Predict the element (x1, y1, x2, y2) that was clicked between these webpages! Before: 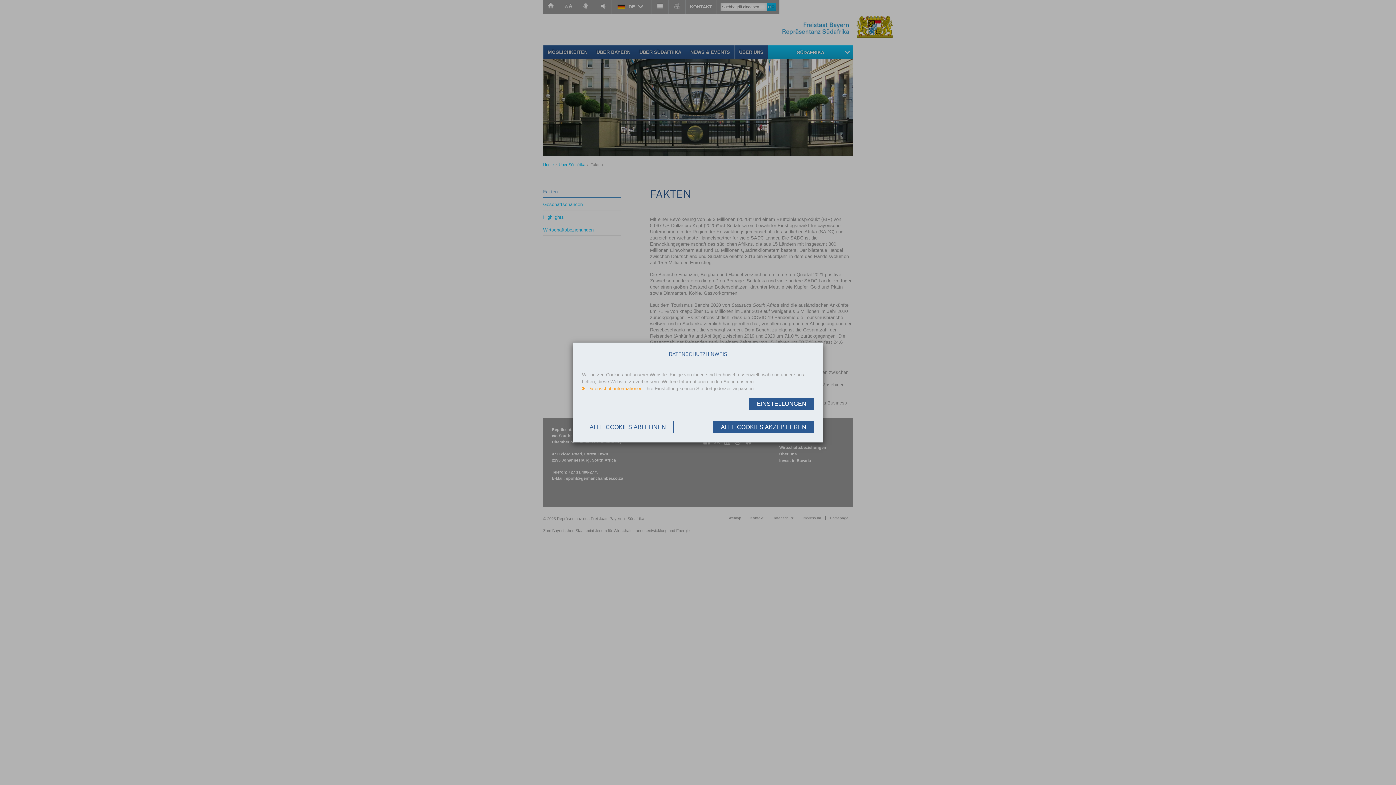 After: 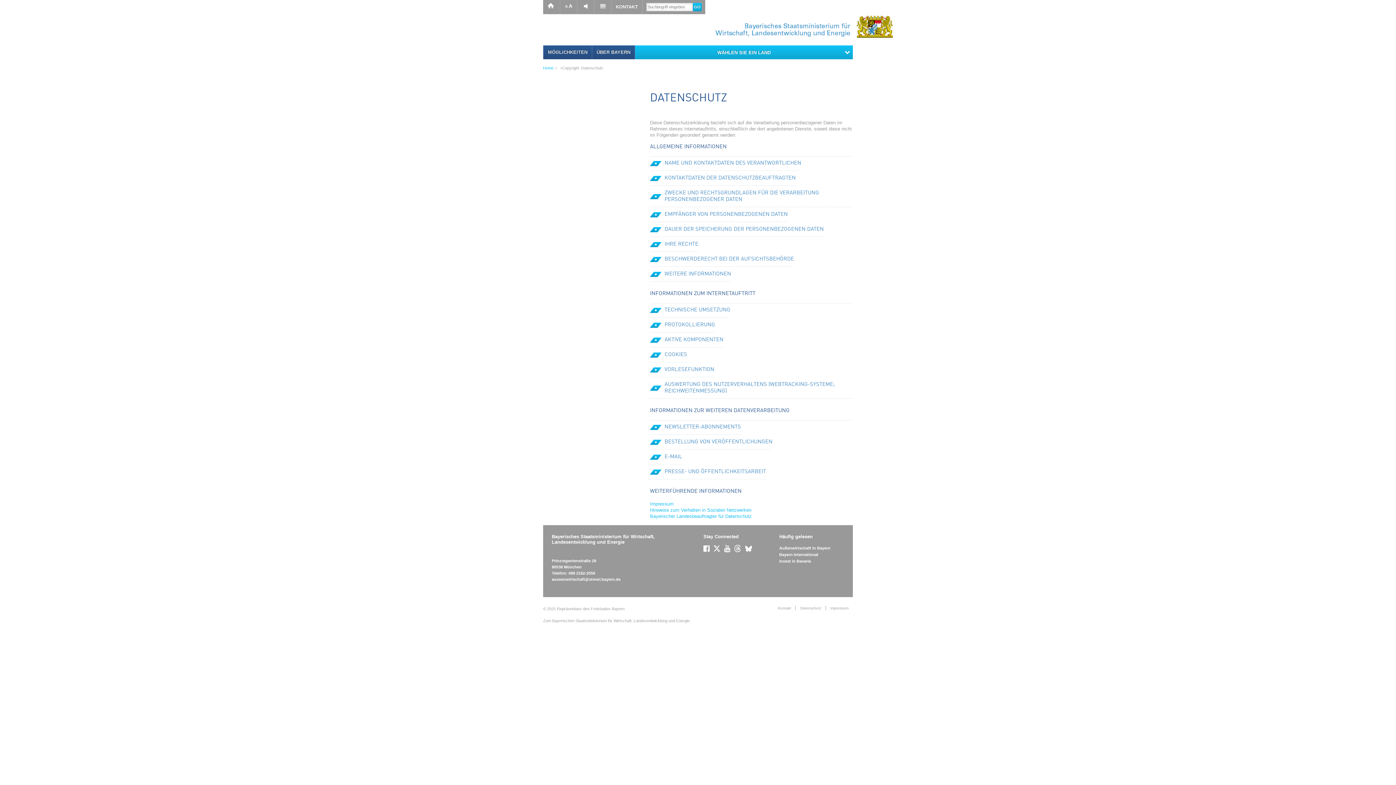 Action: bbox: (582, 385, 642, 392) label: Datenschutzinformationen